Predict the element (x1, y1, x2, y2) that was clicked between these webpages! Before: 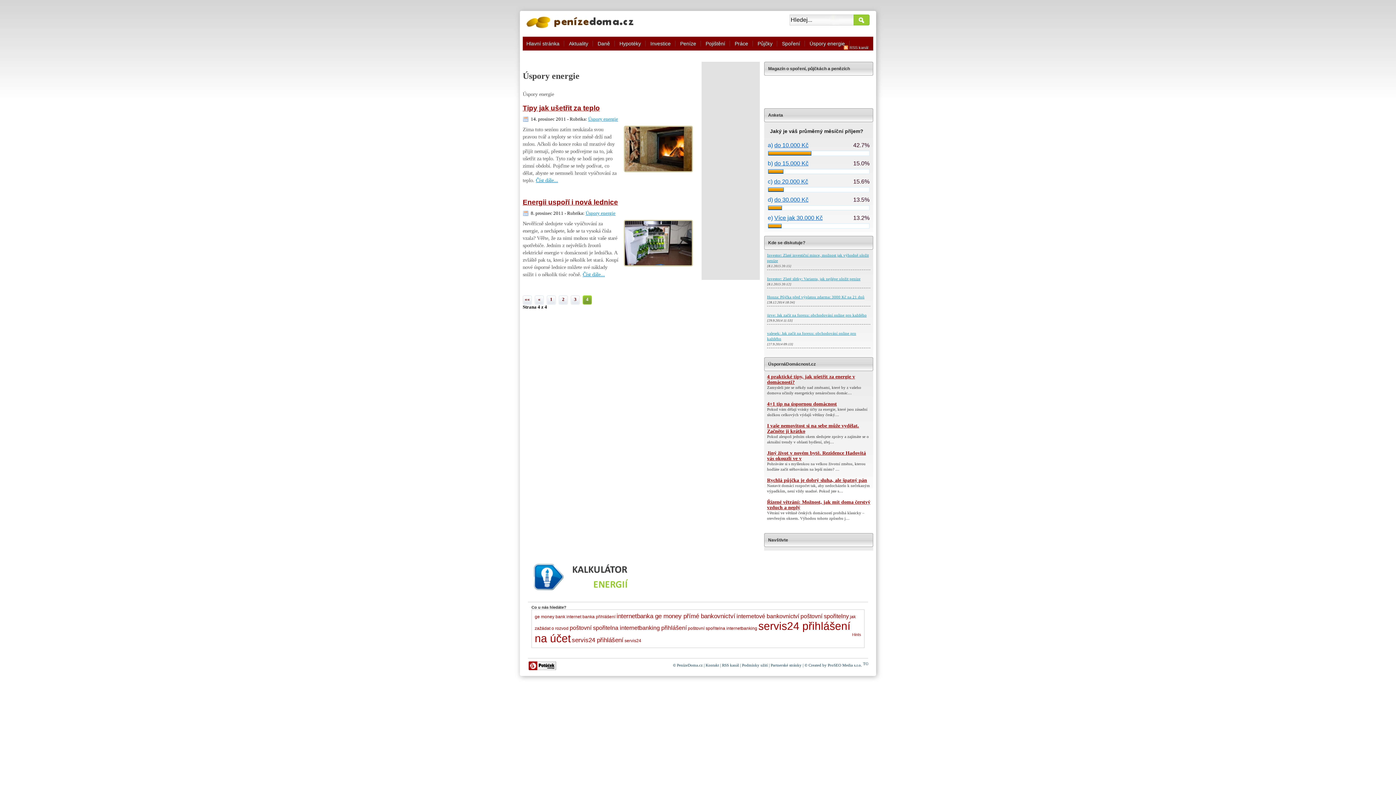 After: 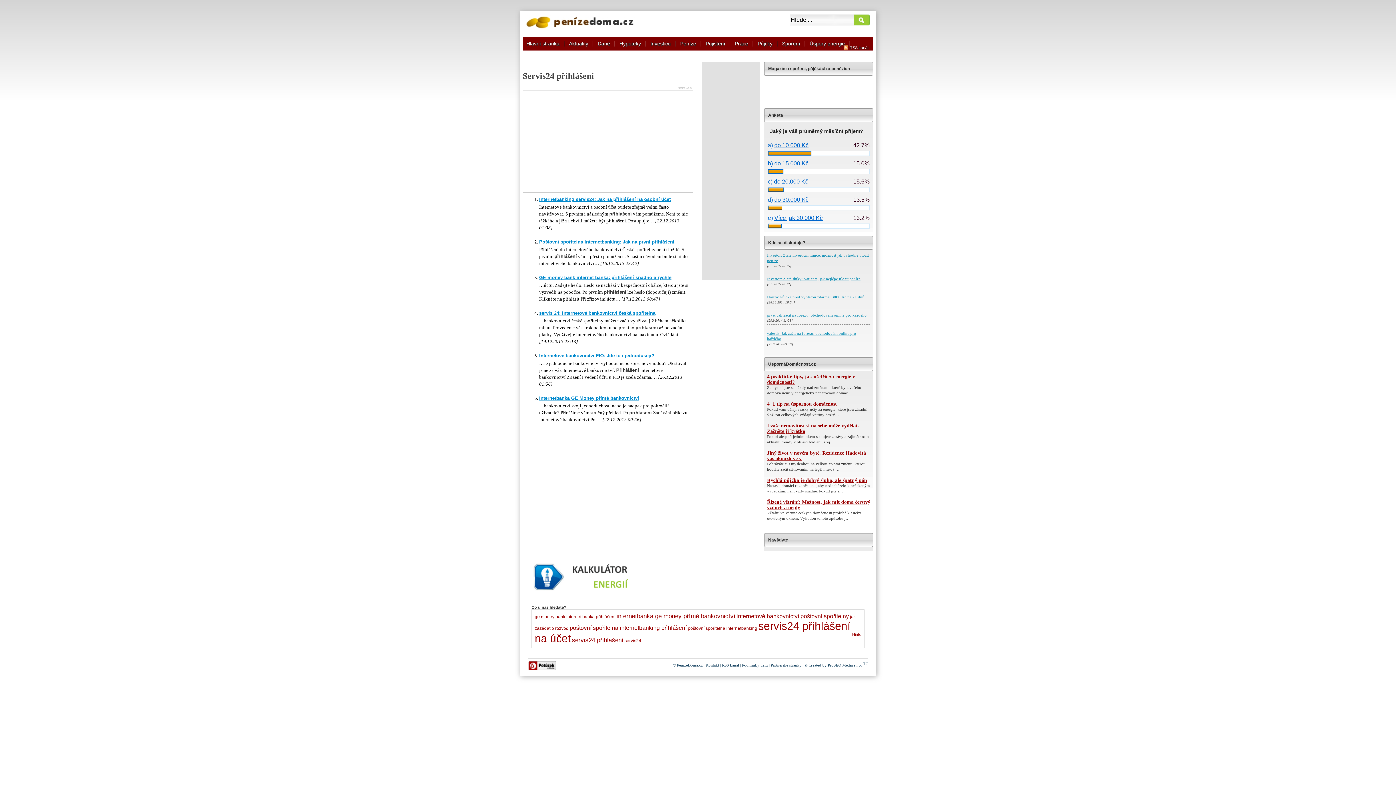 Action: label: servis24 přihlášení bbox: (572, 637, 623, 644)